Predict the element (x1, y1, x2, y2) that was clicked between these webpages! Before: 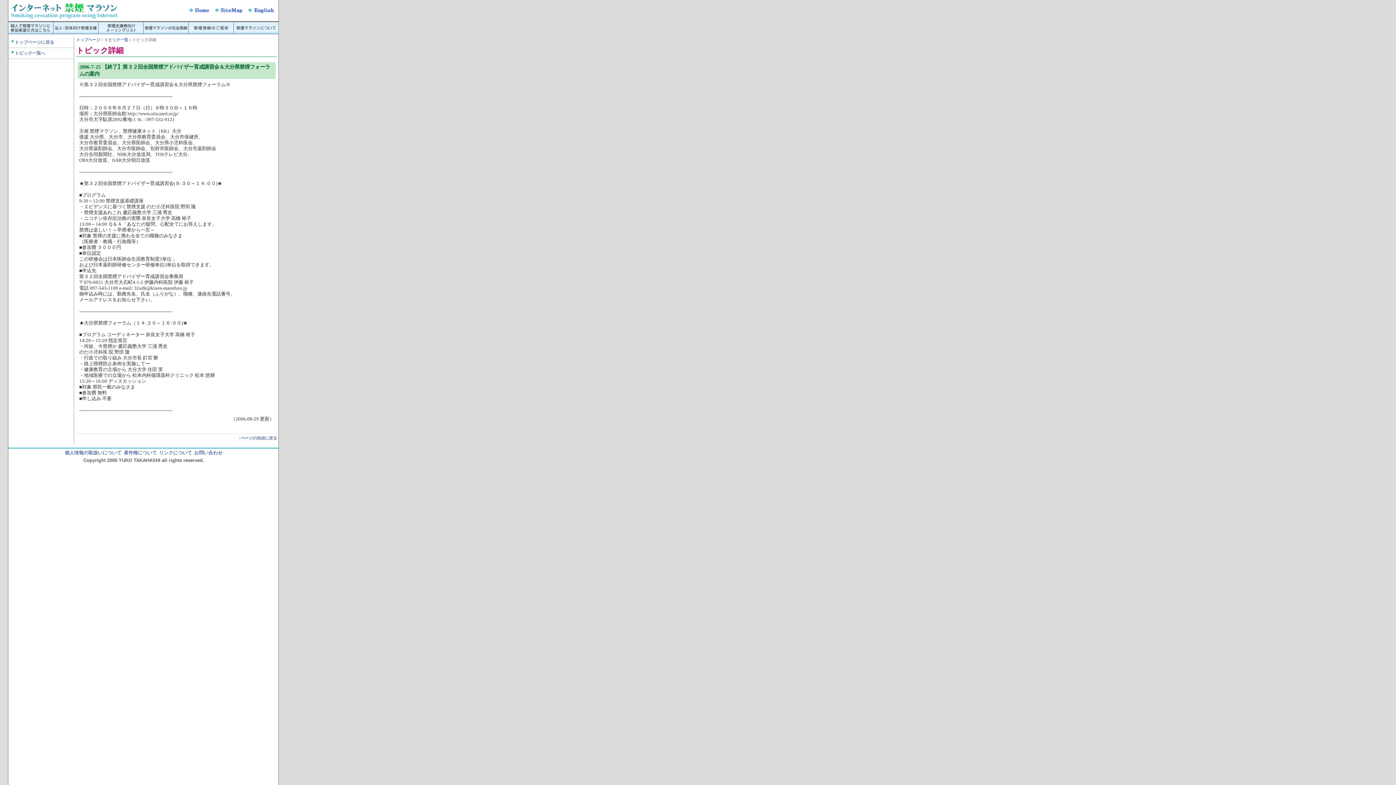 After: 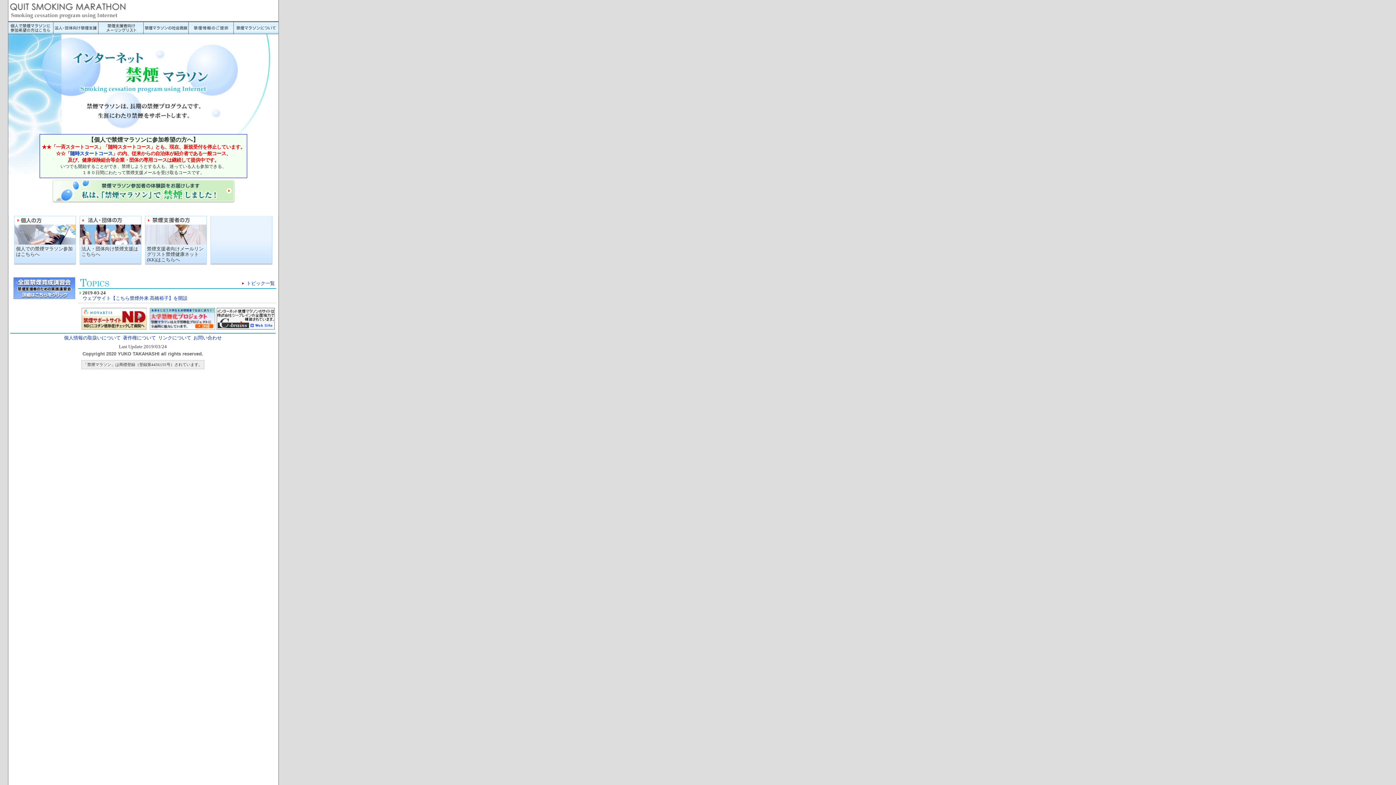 Action: bbox: (76, 37, 100, 41) label: トップページ